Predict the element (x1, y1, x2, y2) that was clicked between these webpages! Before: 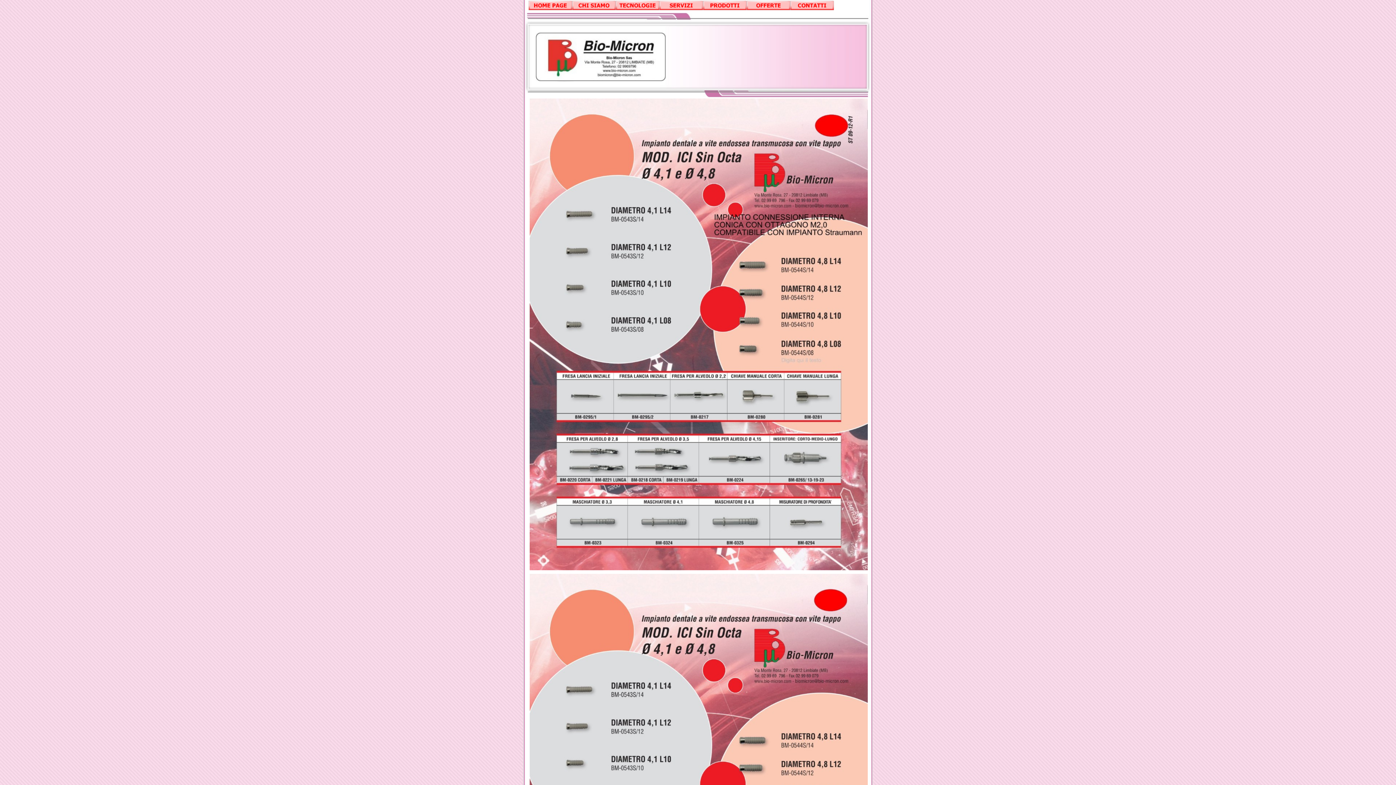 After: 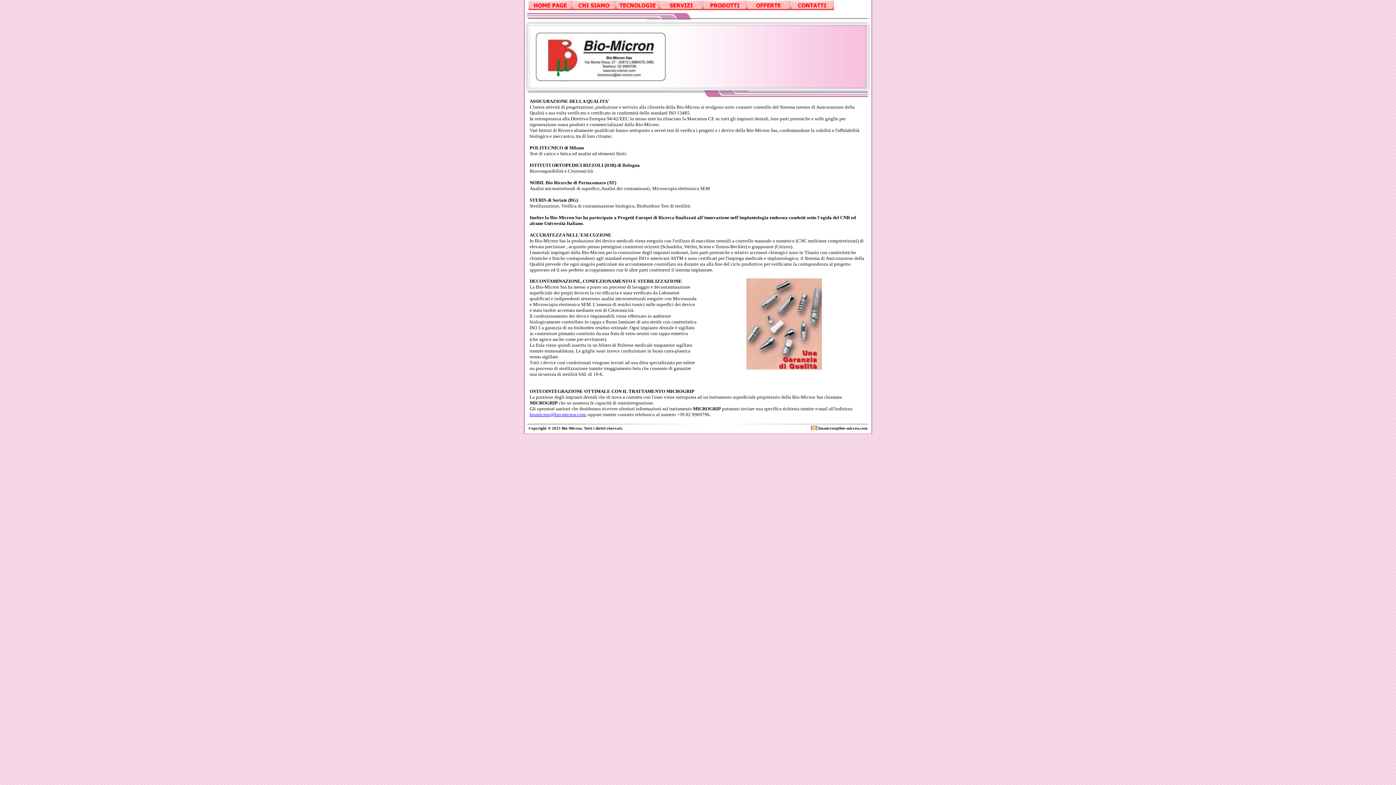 Action: bbox: (616, 0, 659, 10)